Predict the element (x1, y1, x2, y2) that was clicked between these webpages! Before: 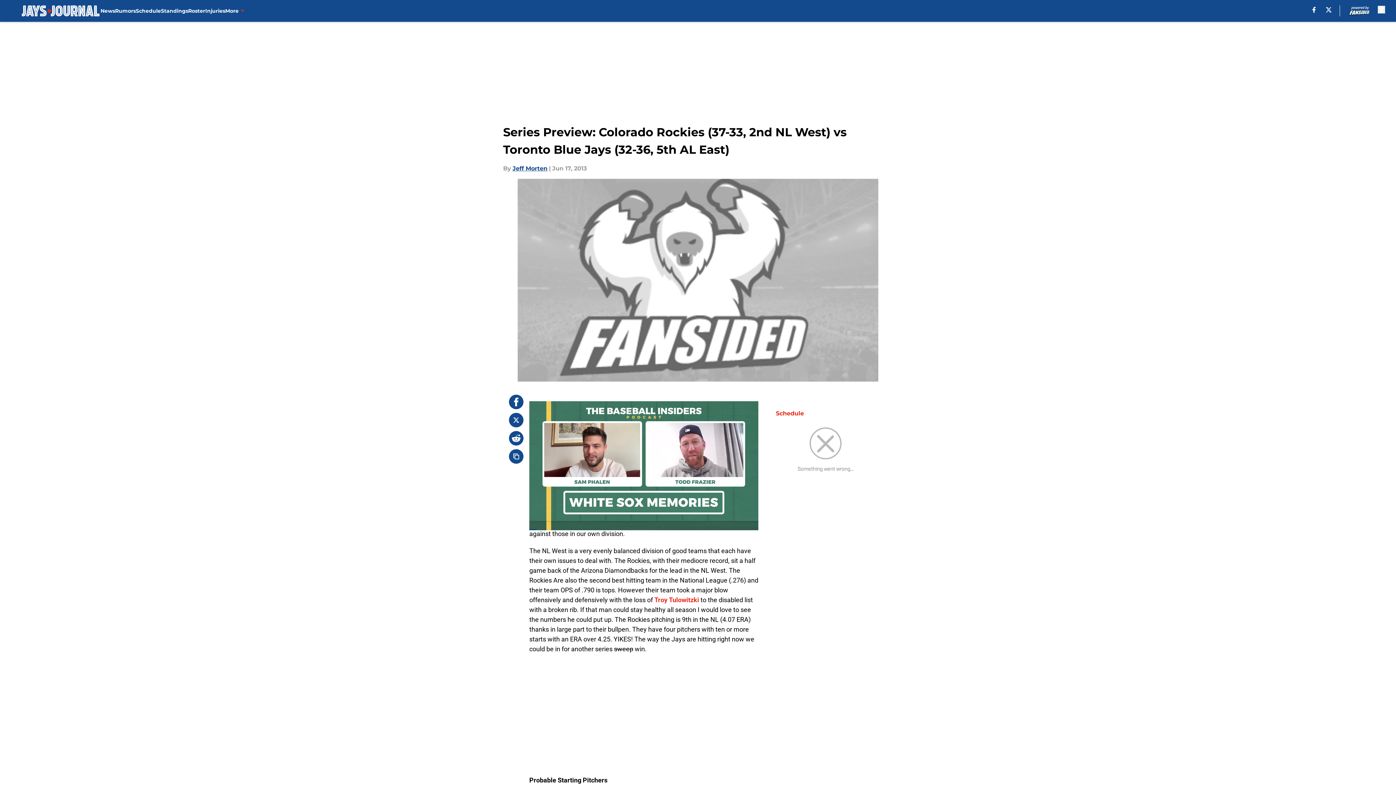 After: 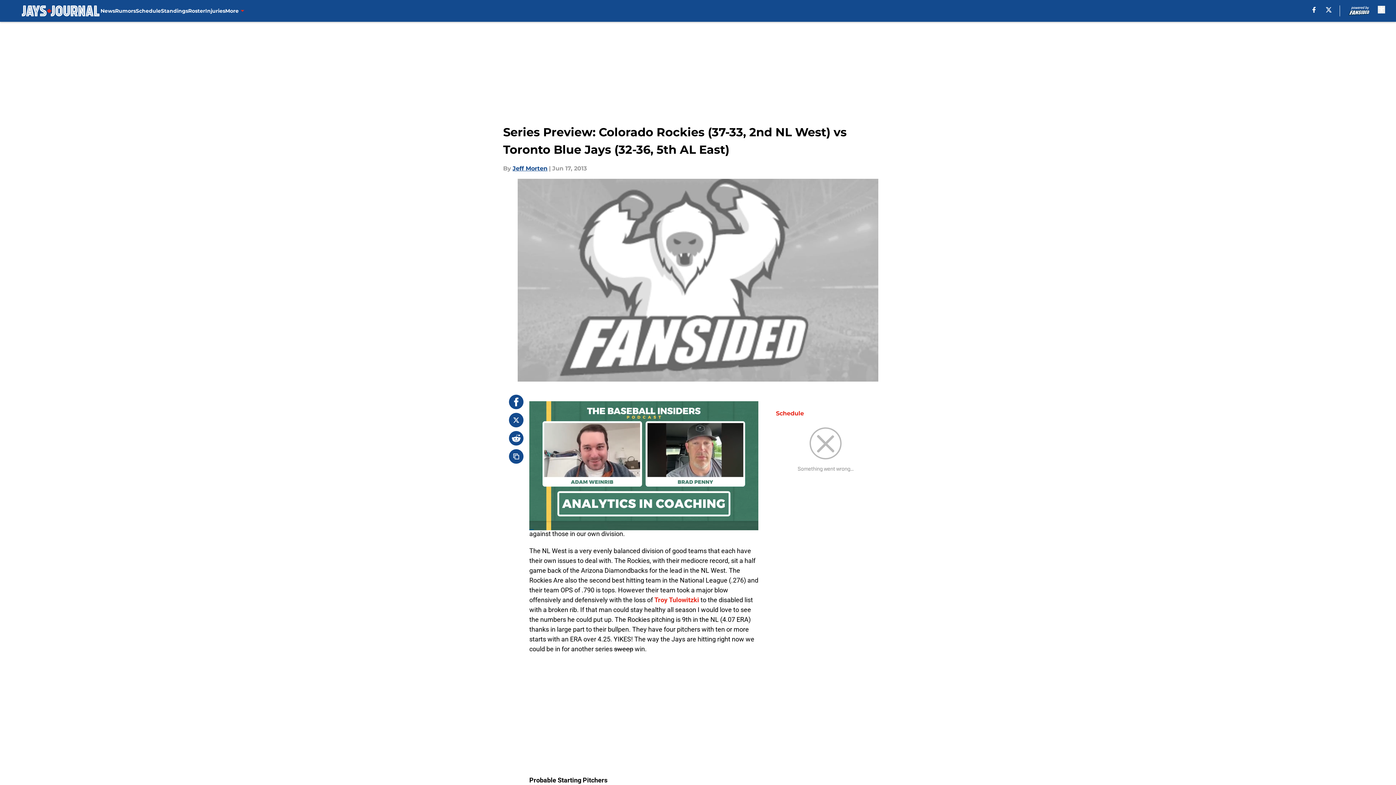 Action: bbox: (1326, 6, 1331, 12) label: X